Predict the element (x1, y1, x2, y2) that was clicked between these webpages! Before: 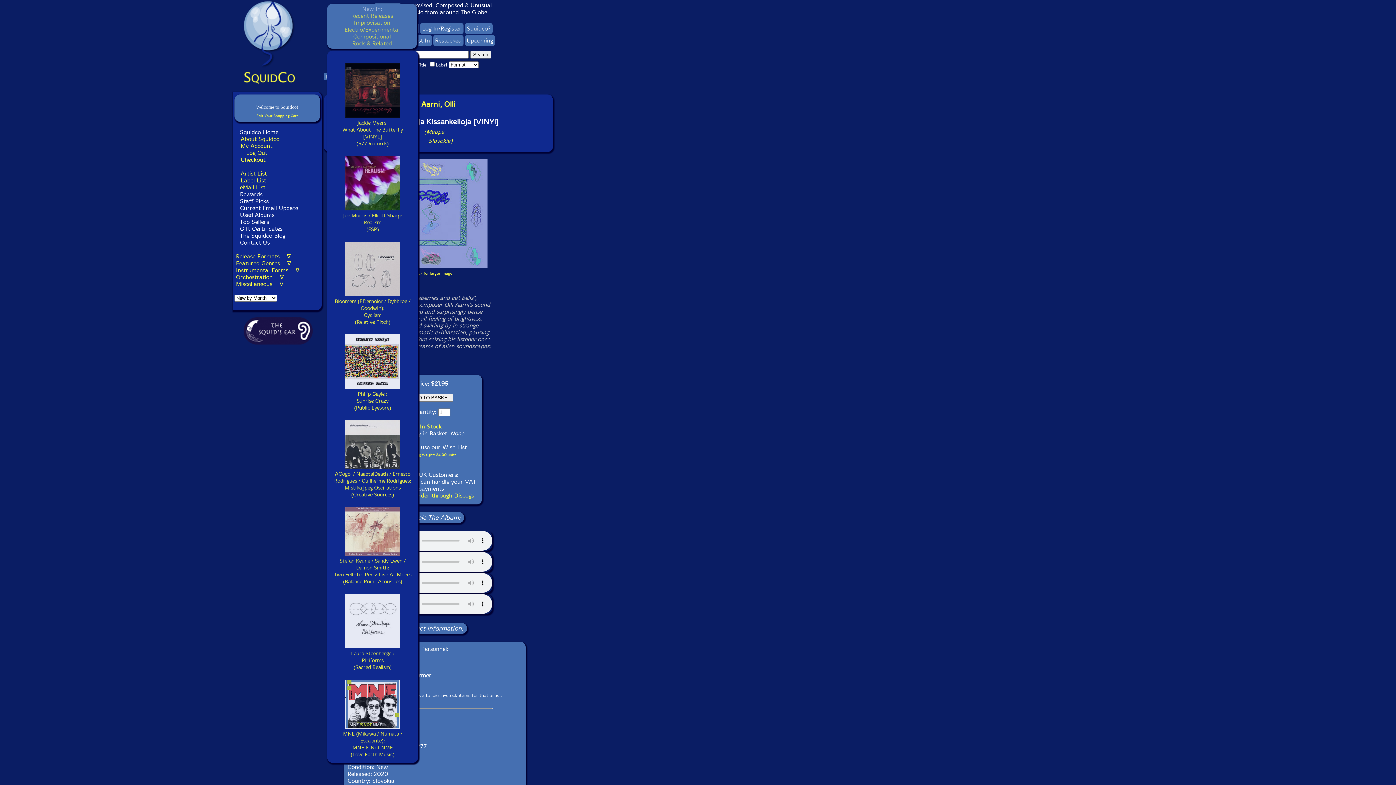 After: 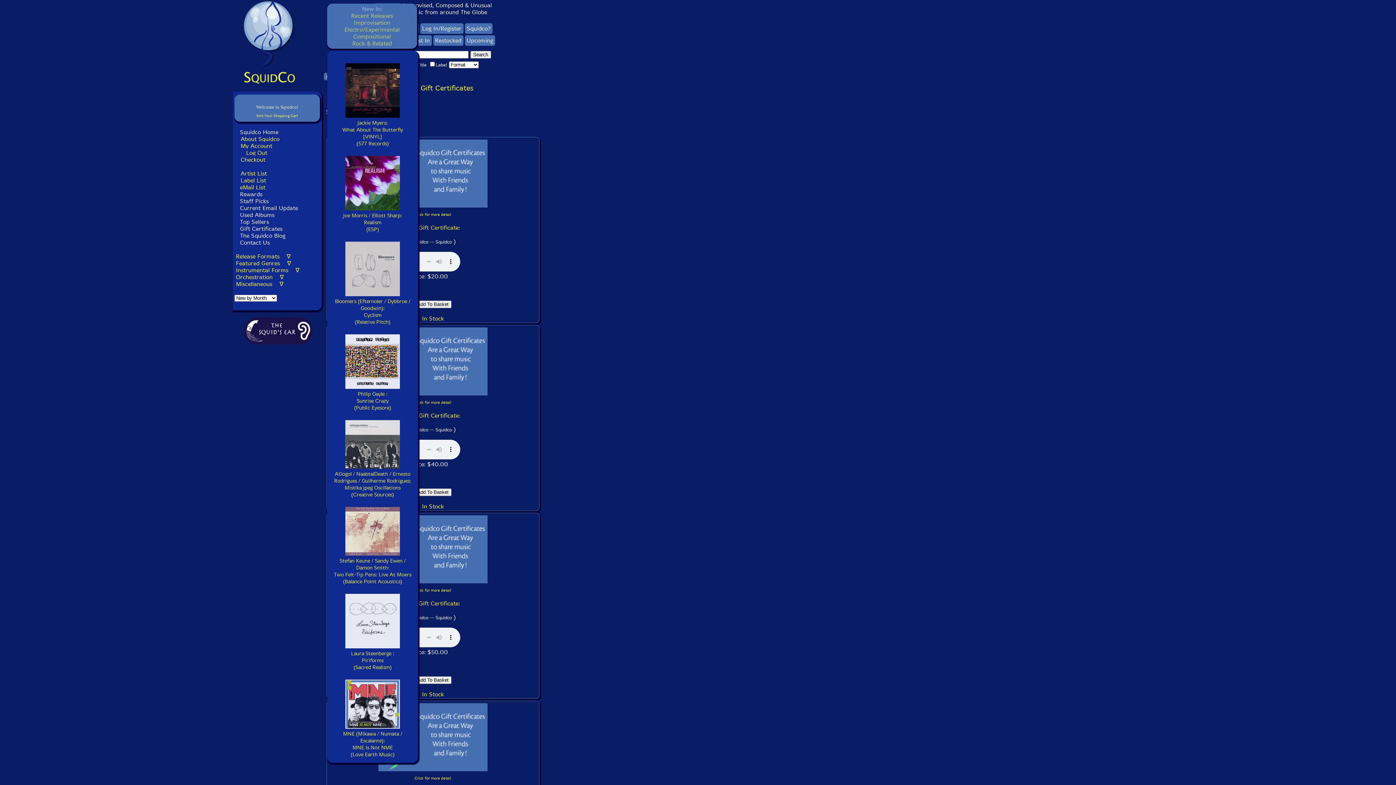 Action: label: Gift Certificates bbox: (240, 225, 282, 232)